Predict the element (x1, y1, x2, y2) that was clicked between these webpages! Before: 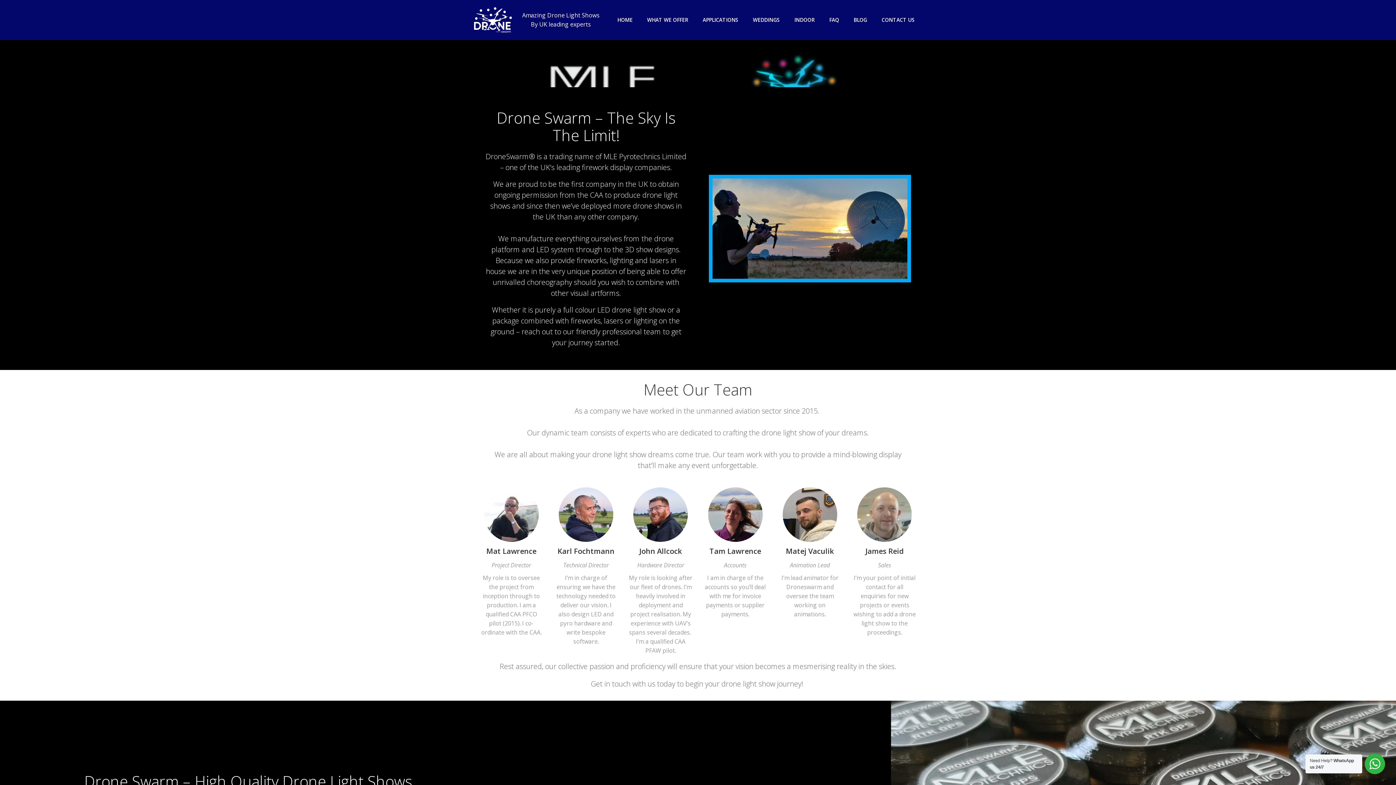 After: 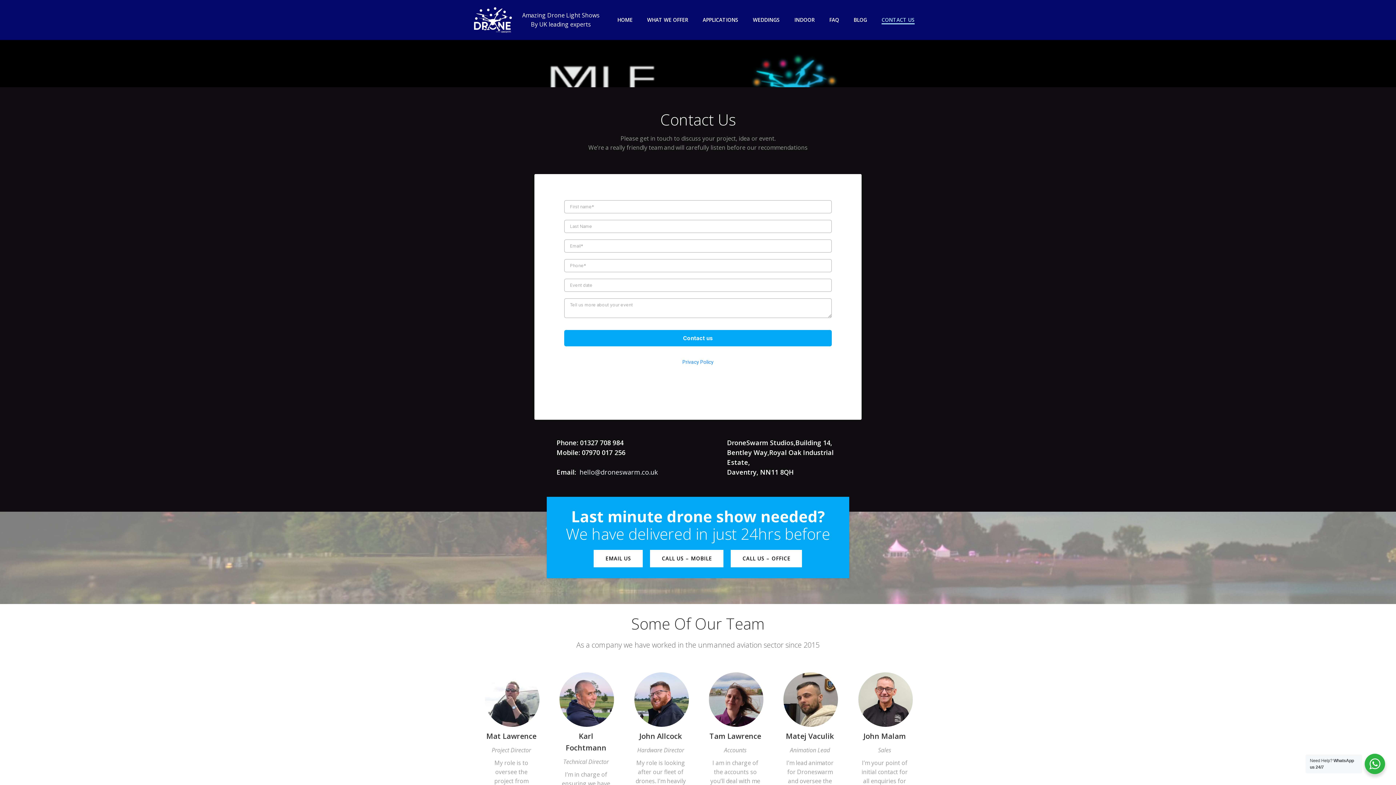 Action: bbox: (612, 679, 655, 688) label: touch with us